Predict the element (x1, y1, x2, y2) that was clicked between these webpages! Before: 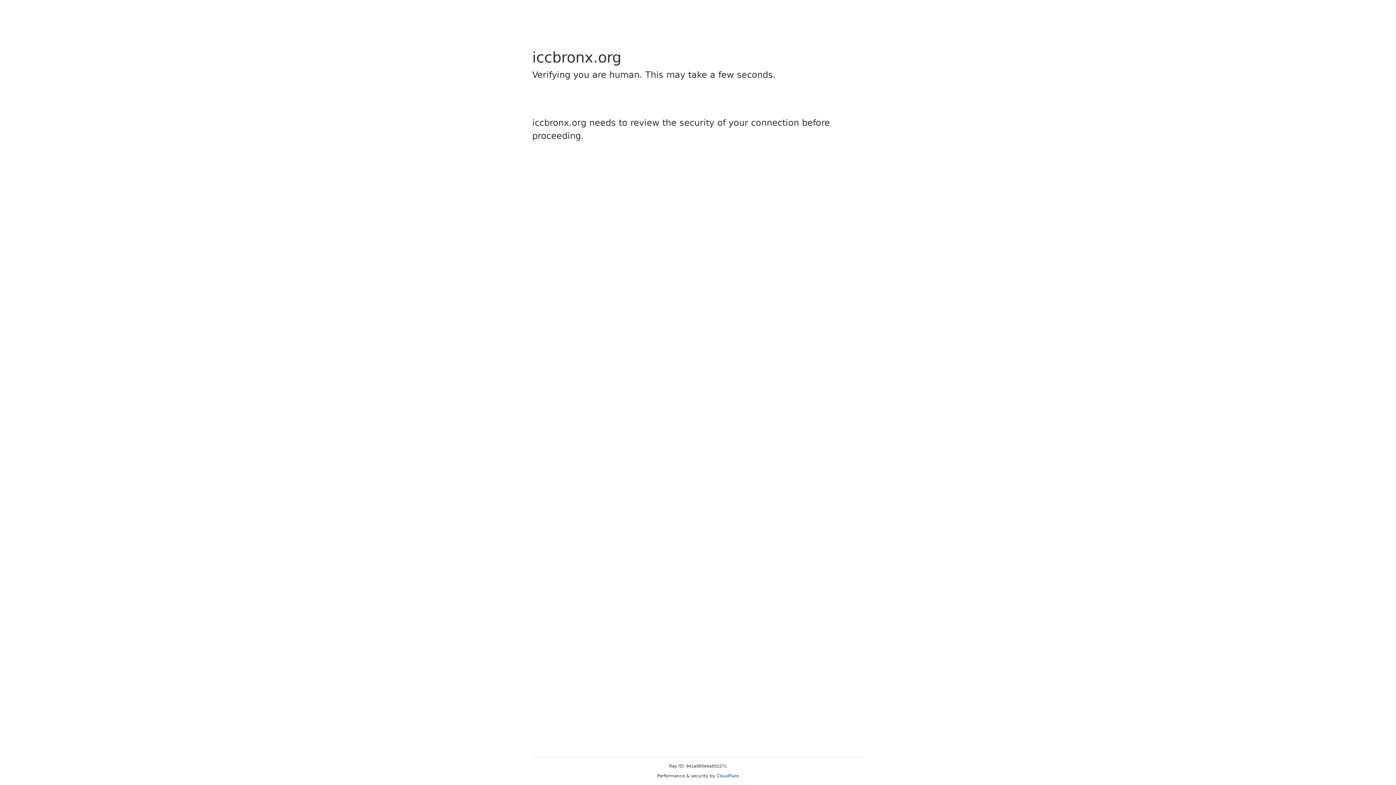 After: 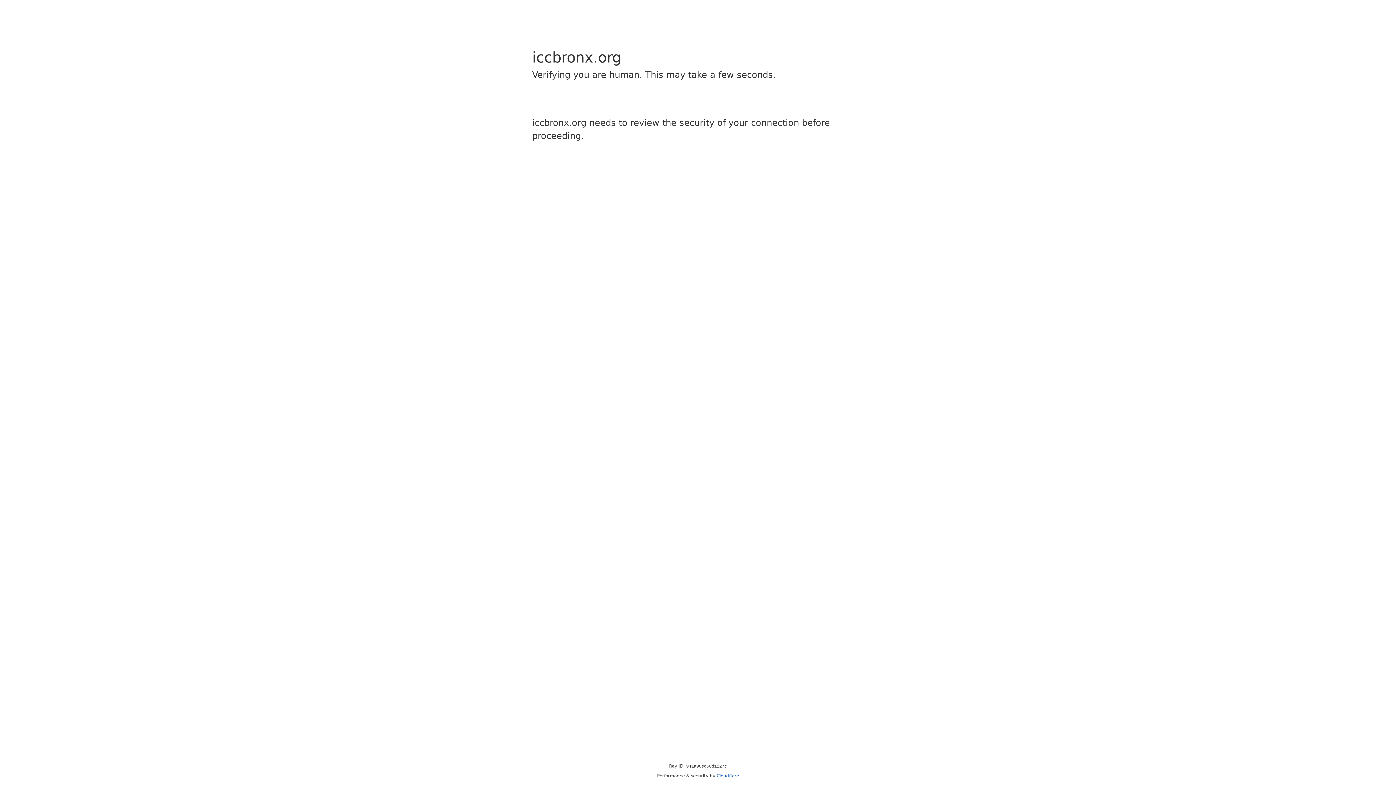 Action: label: Cloudflare bbox: (716, 773, 739, 778)